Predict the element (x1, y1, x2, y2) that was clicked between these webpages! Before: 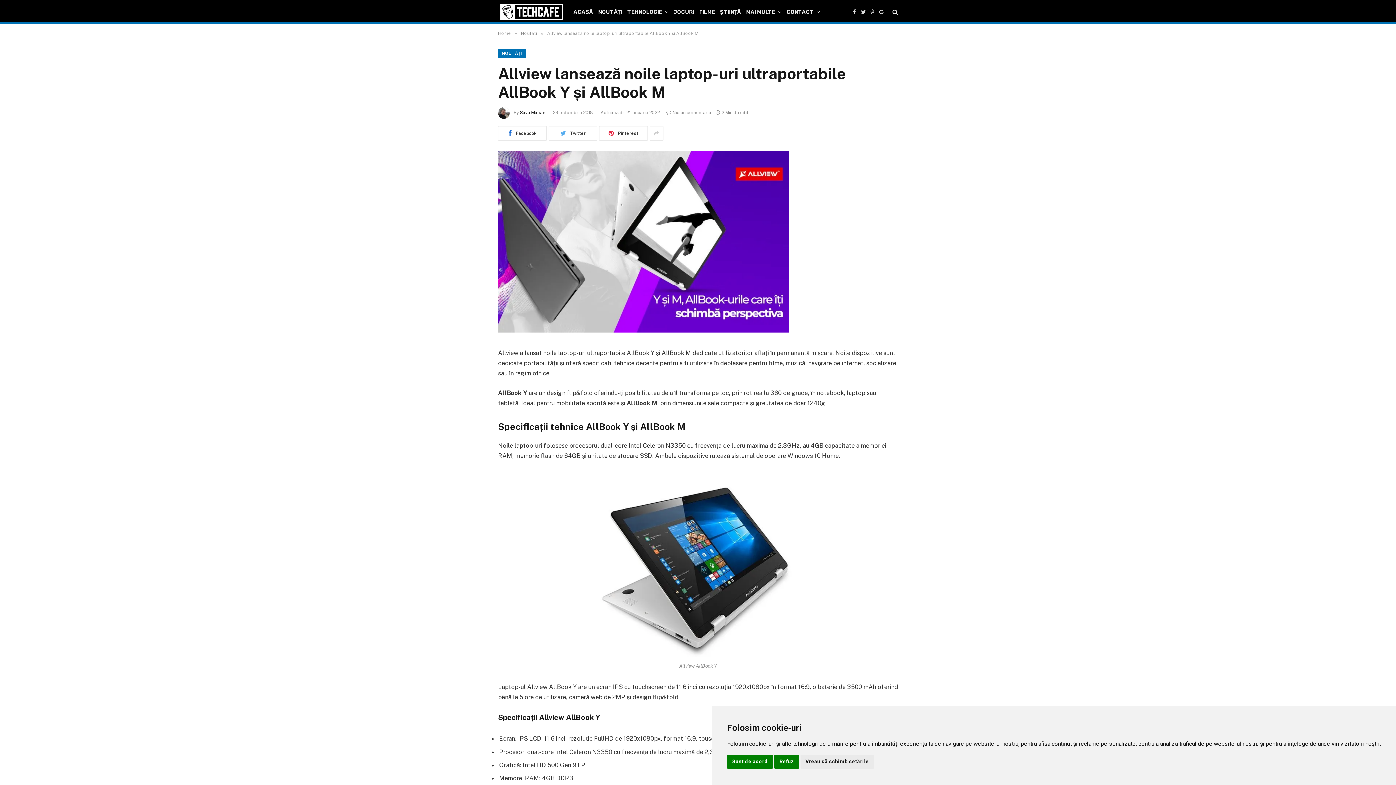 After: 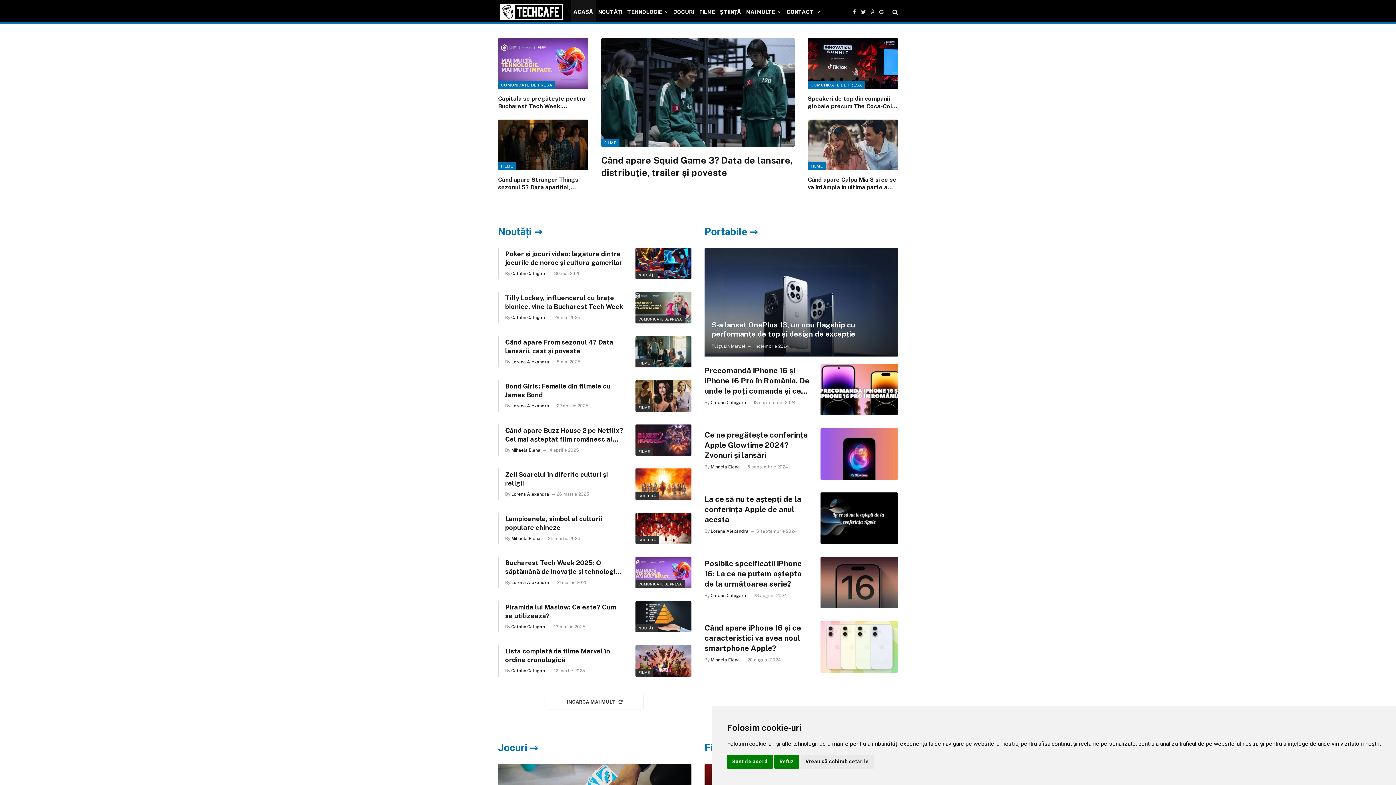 Action: bbox: (571, 0, 595, 23) label: ACASĂ